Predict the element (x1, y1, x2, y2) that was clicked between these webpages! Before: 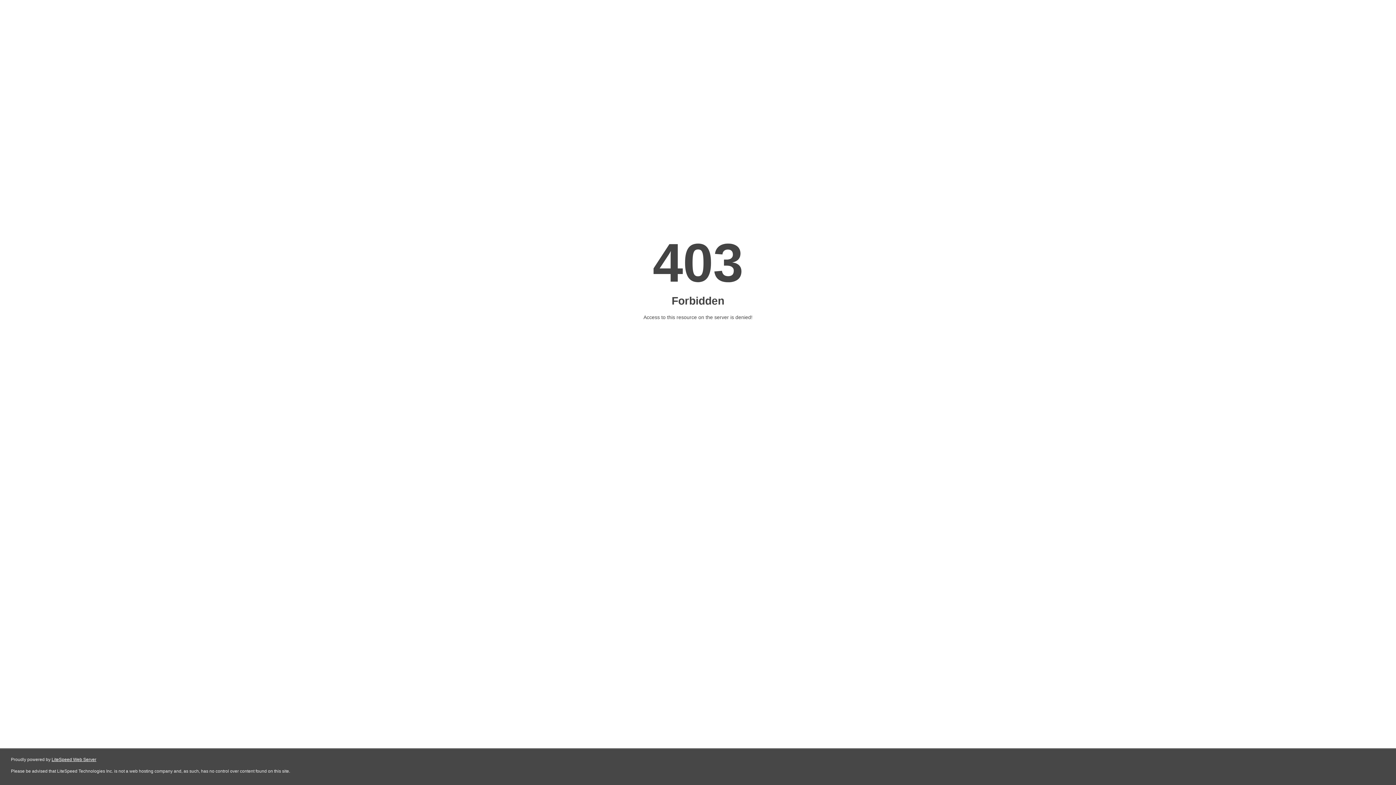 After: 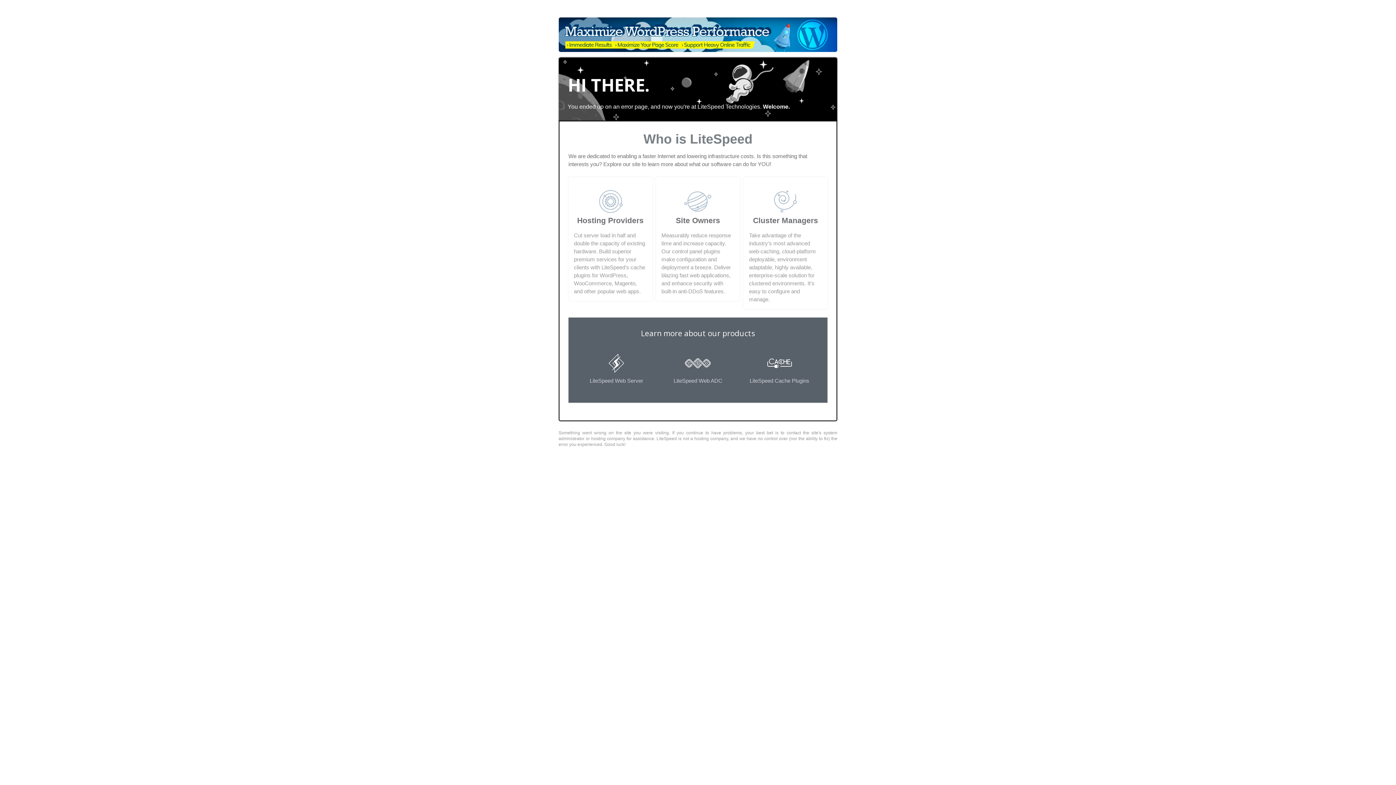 Action: bbox: (51, 757, 96, 762) label: LiteSpeed Web Server